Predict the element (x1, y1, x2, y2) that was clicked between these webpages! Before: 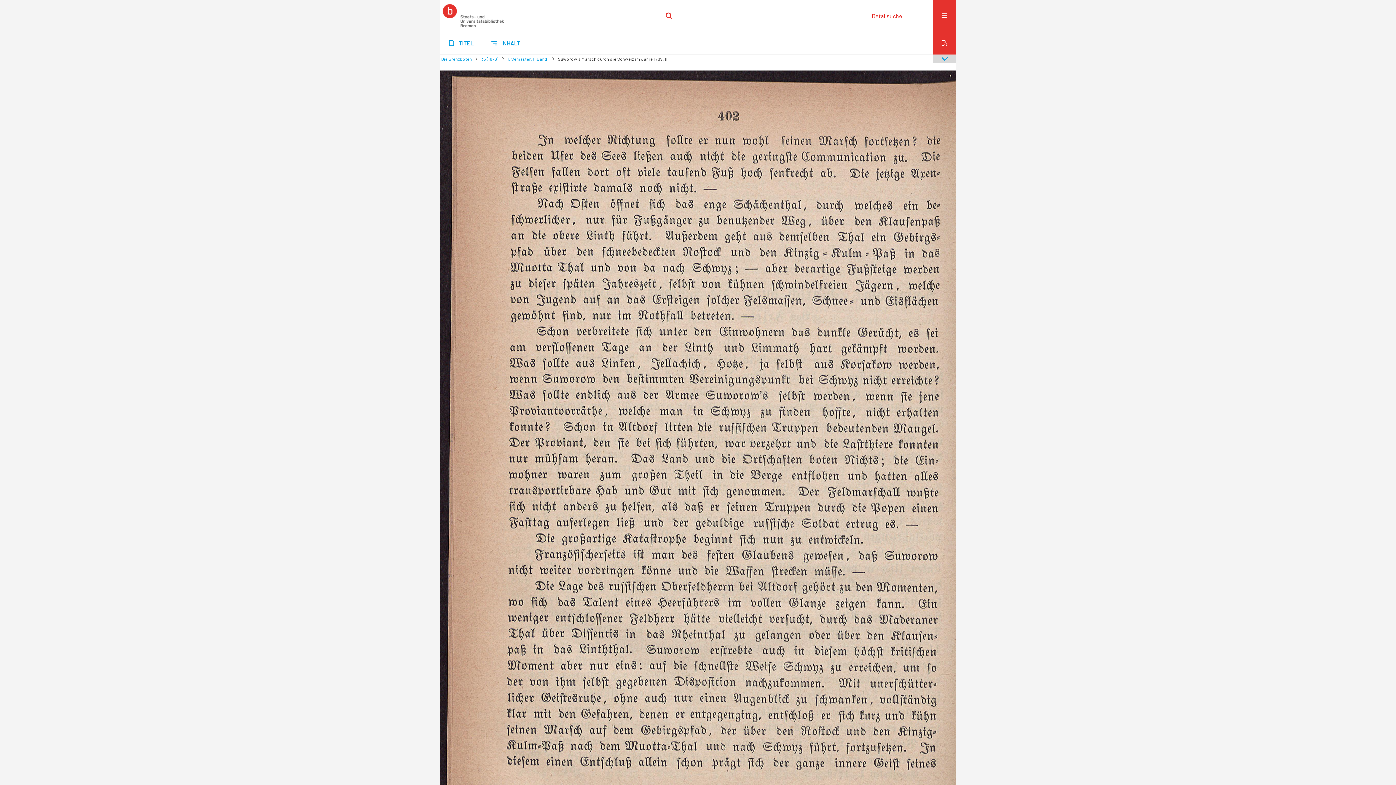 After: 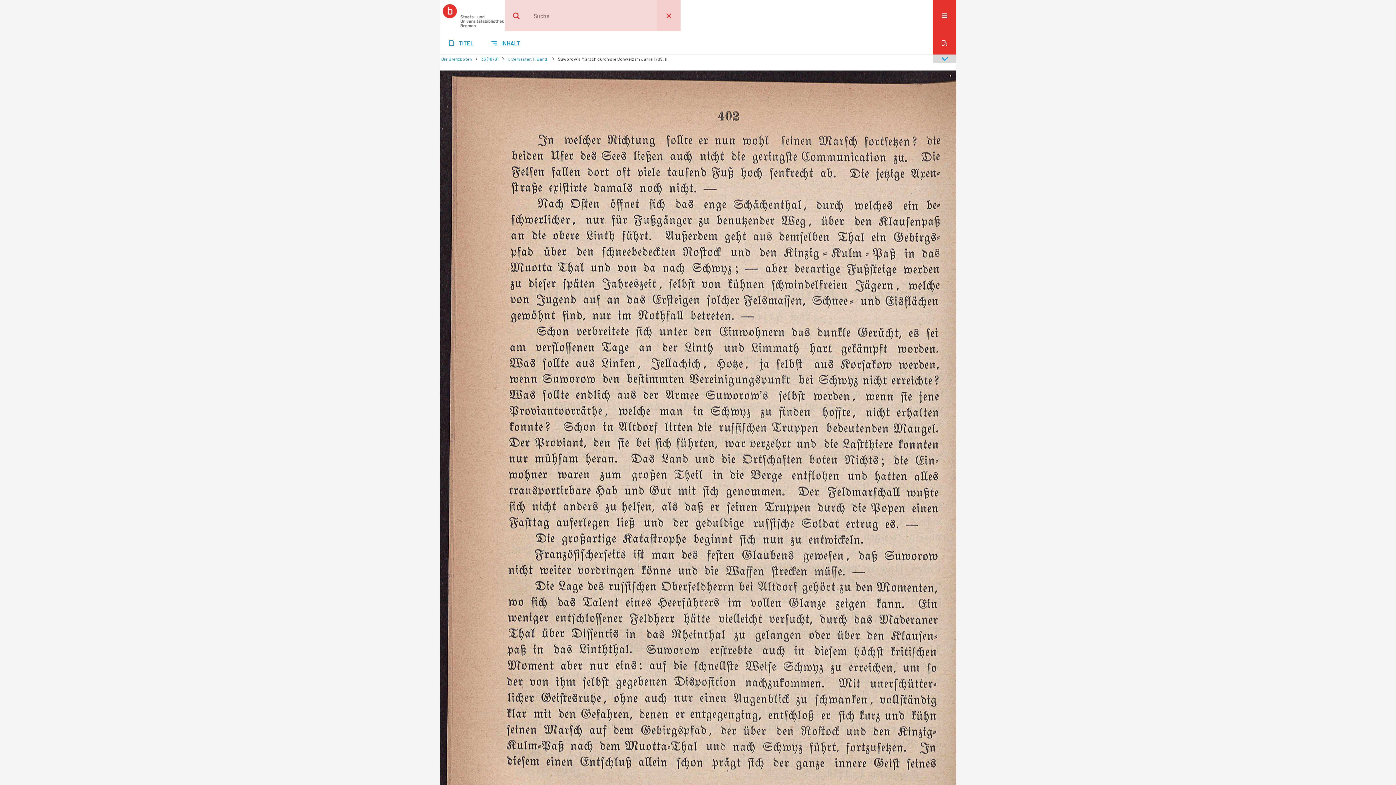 Action: label: OK bbox: (657, 0, 680, 31)